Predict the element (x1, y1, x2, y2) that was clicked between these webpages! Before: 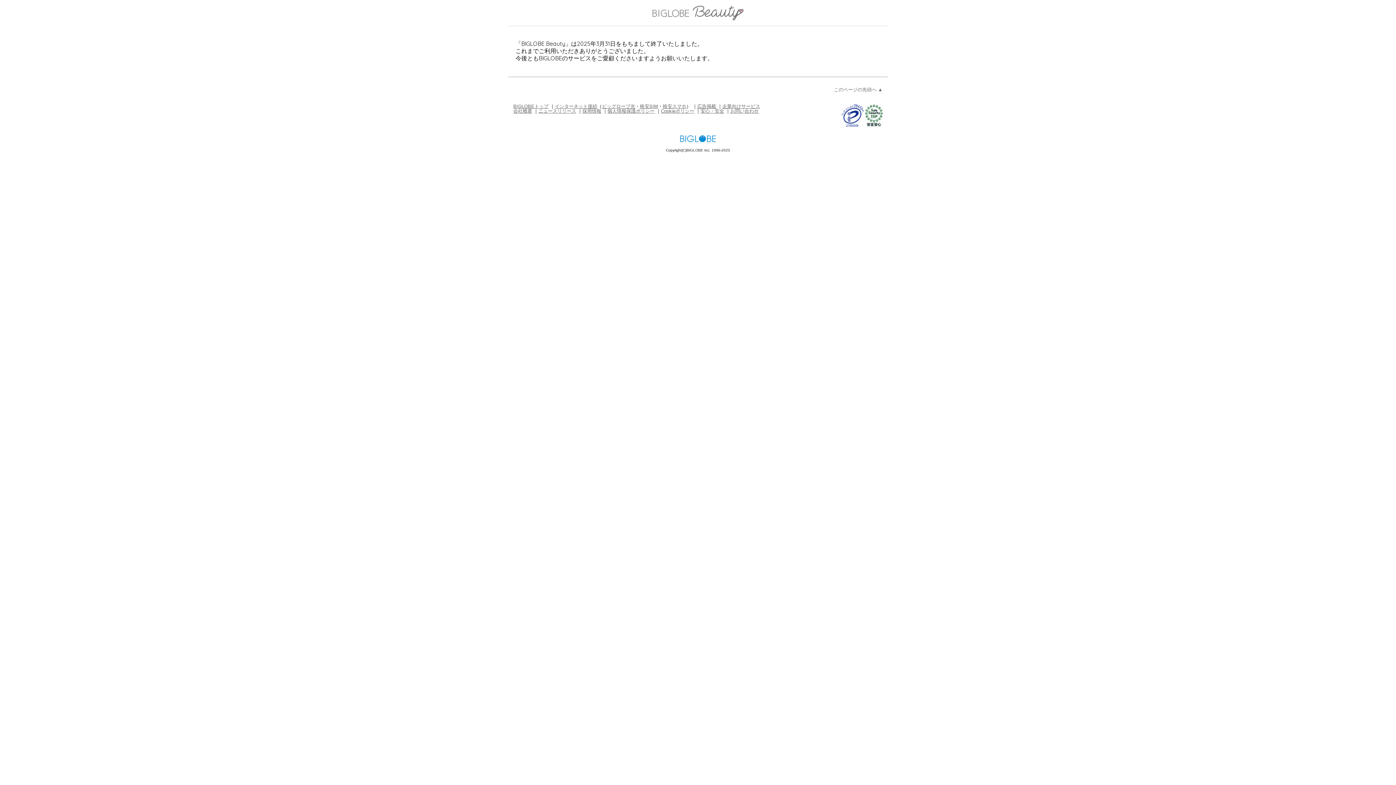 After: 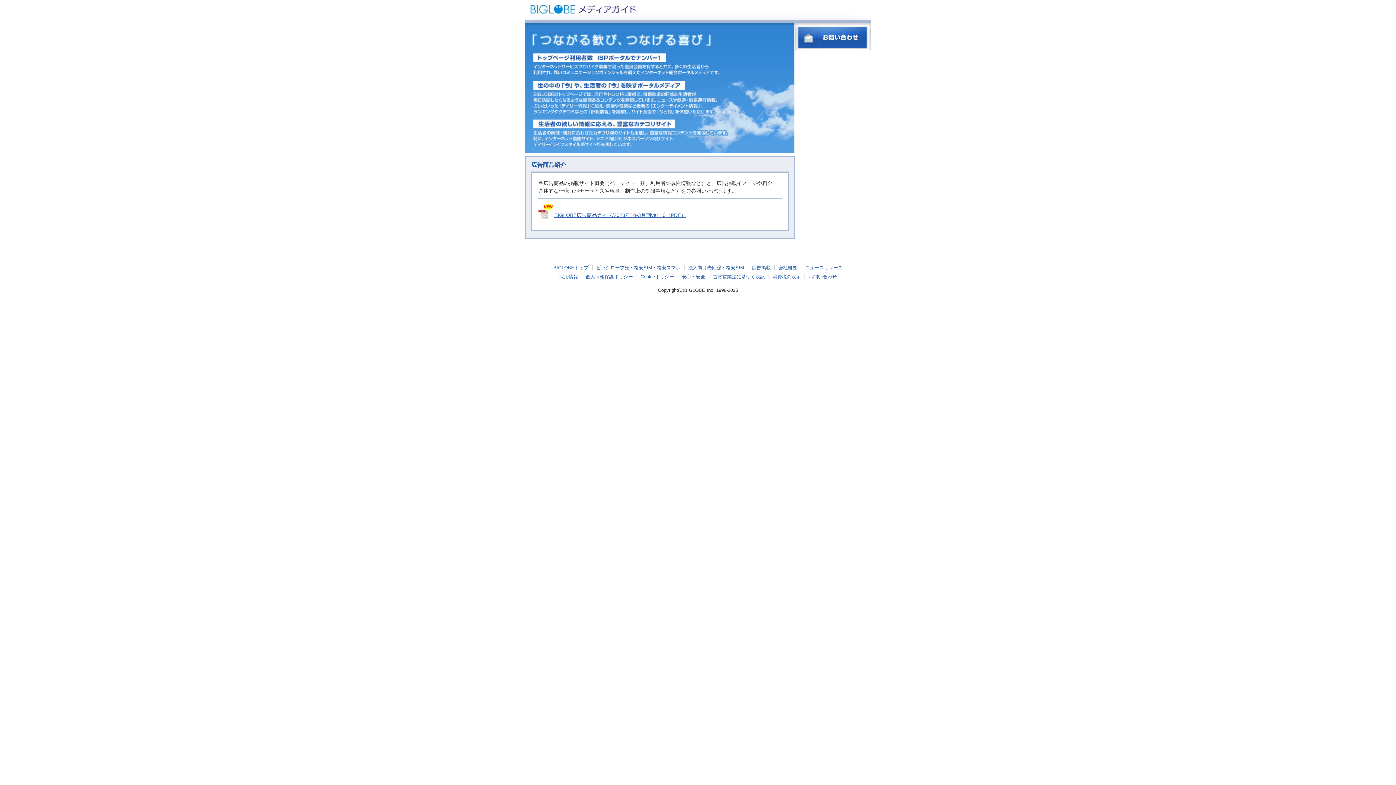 Action: bbox: (697, 103, 716, 108) label: 広告掲載